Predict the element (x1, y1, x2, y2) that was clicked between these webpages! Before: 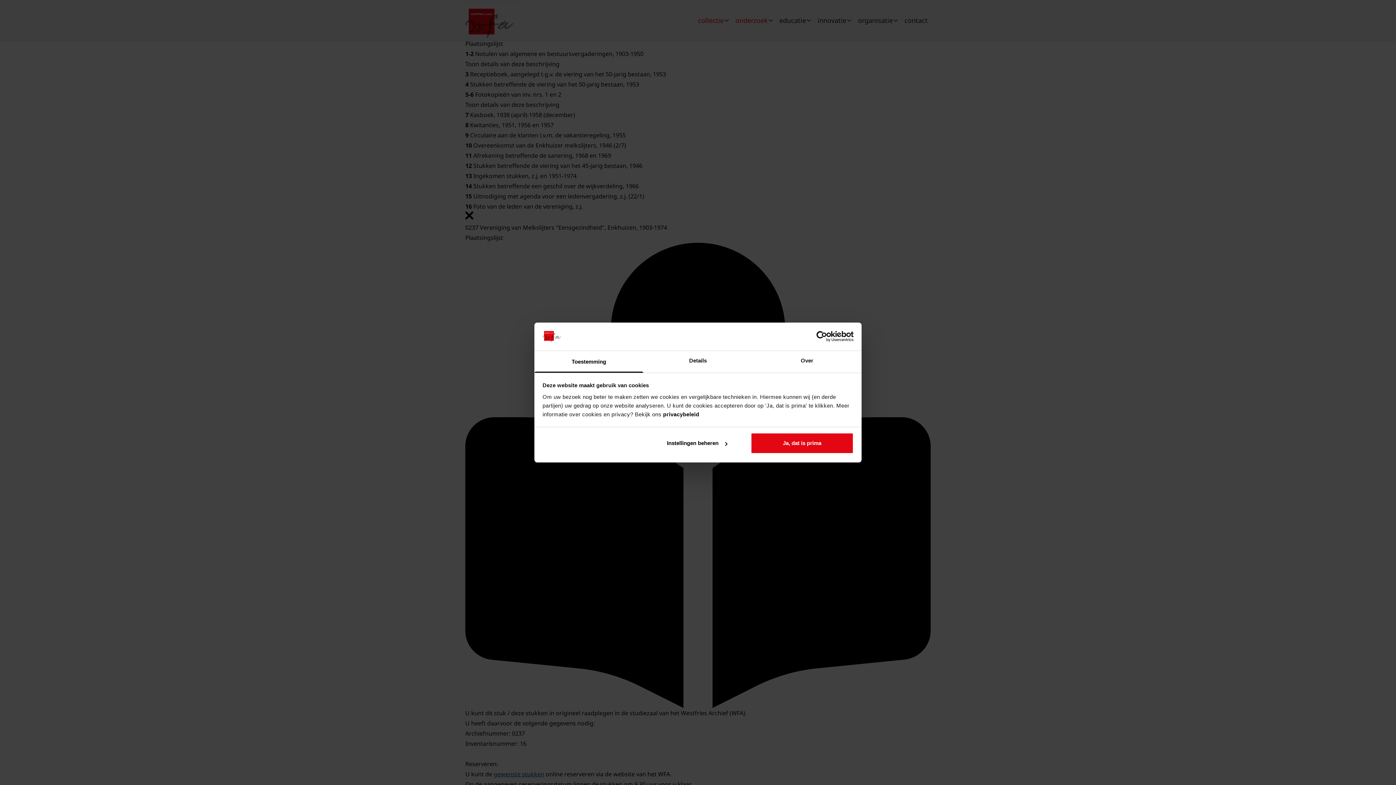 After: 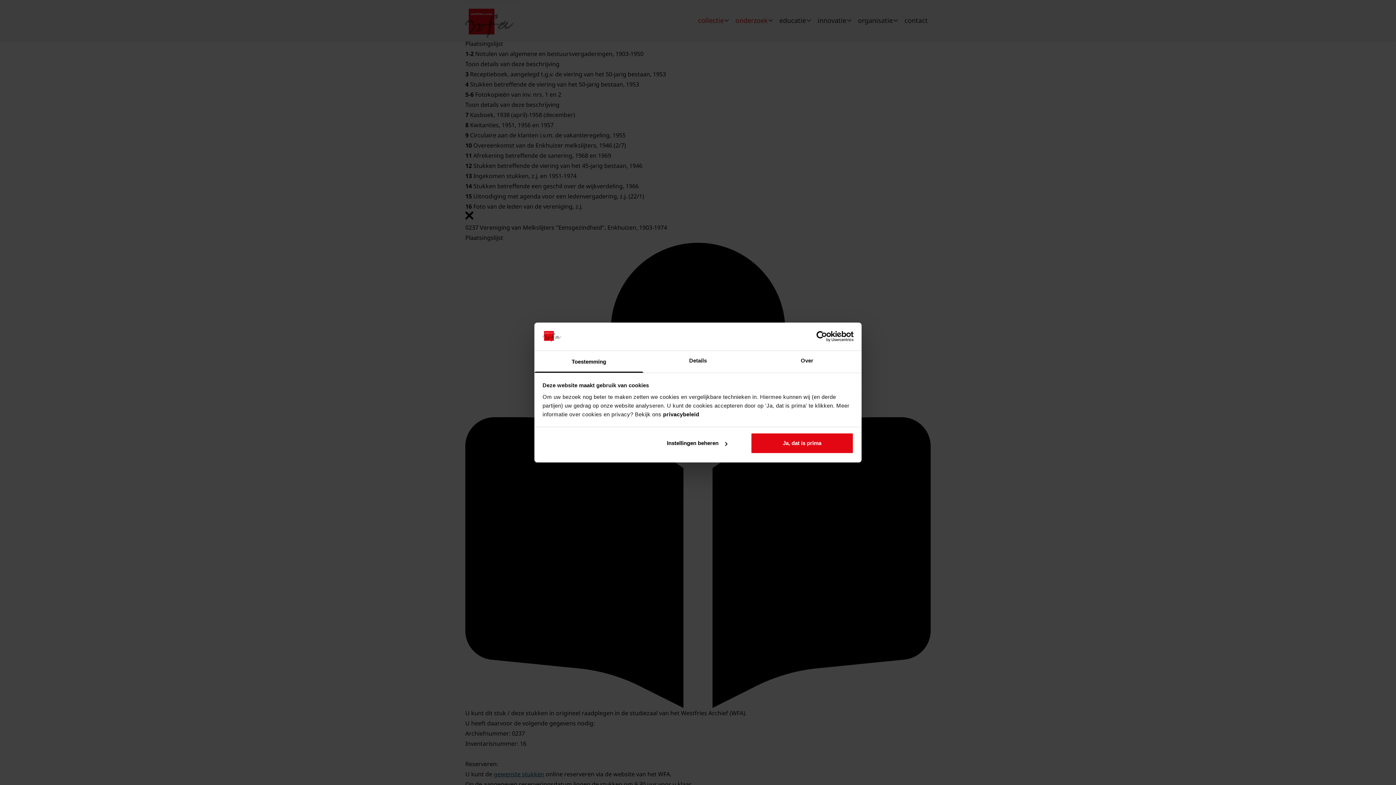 Action: label: Toestemming bbox: (534, 351, 643, 372)